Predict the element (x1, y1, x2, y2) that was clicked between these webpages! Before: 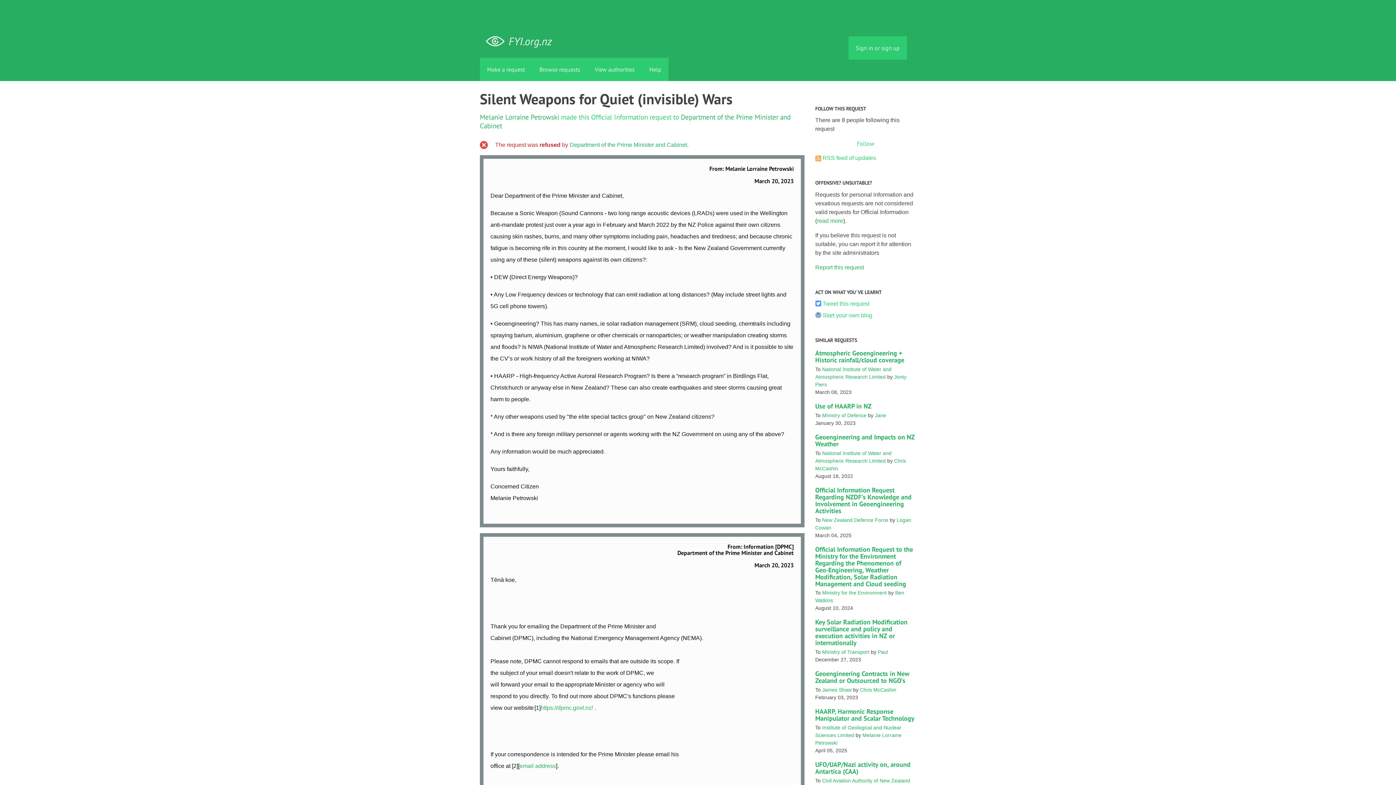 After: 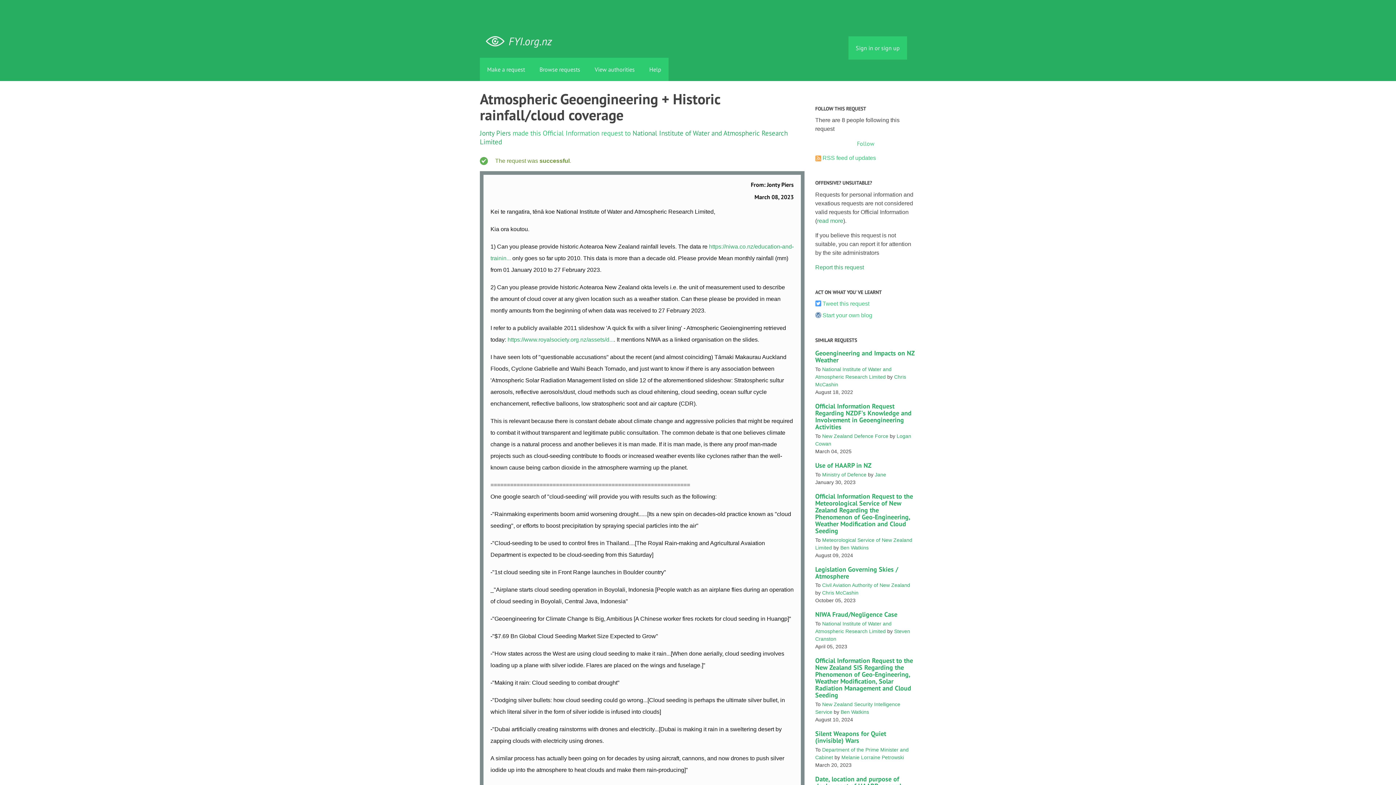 Action: bbox: (815, 349, 904, 364) label: Atmospheric Geoengineering + Historic rainfall/cloud coverage